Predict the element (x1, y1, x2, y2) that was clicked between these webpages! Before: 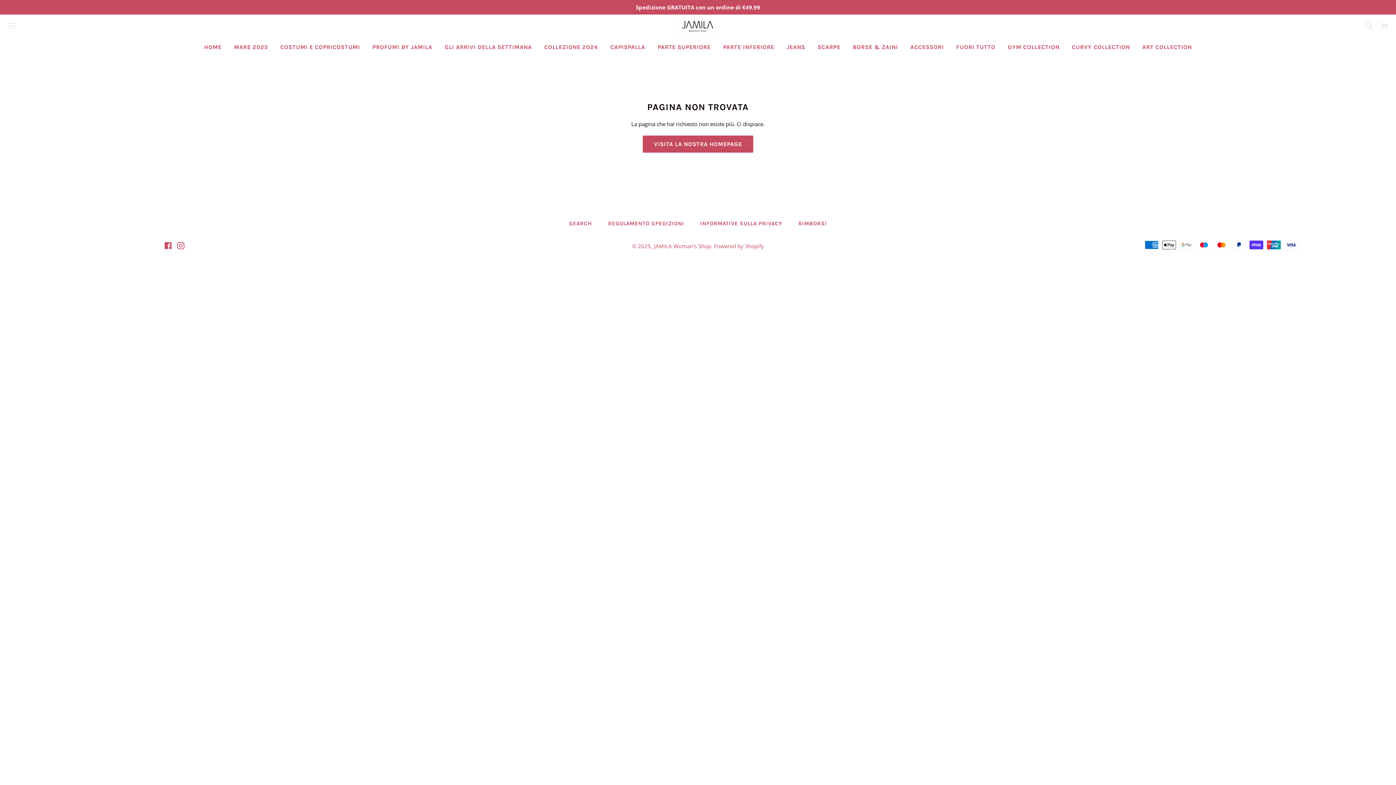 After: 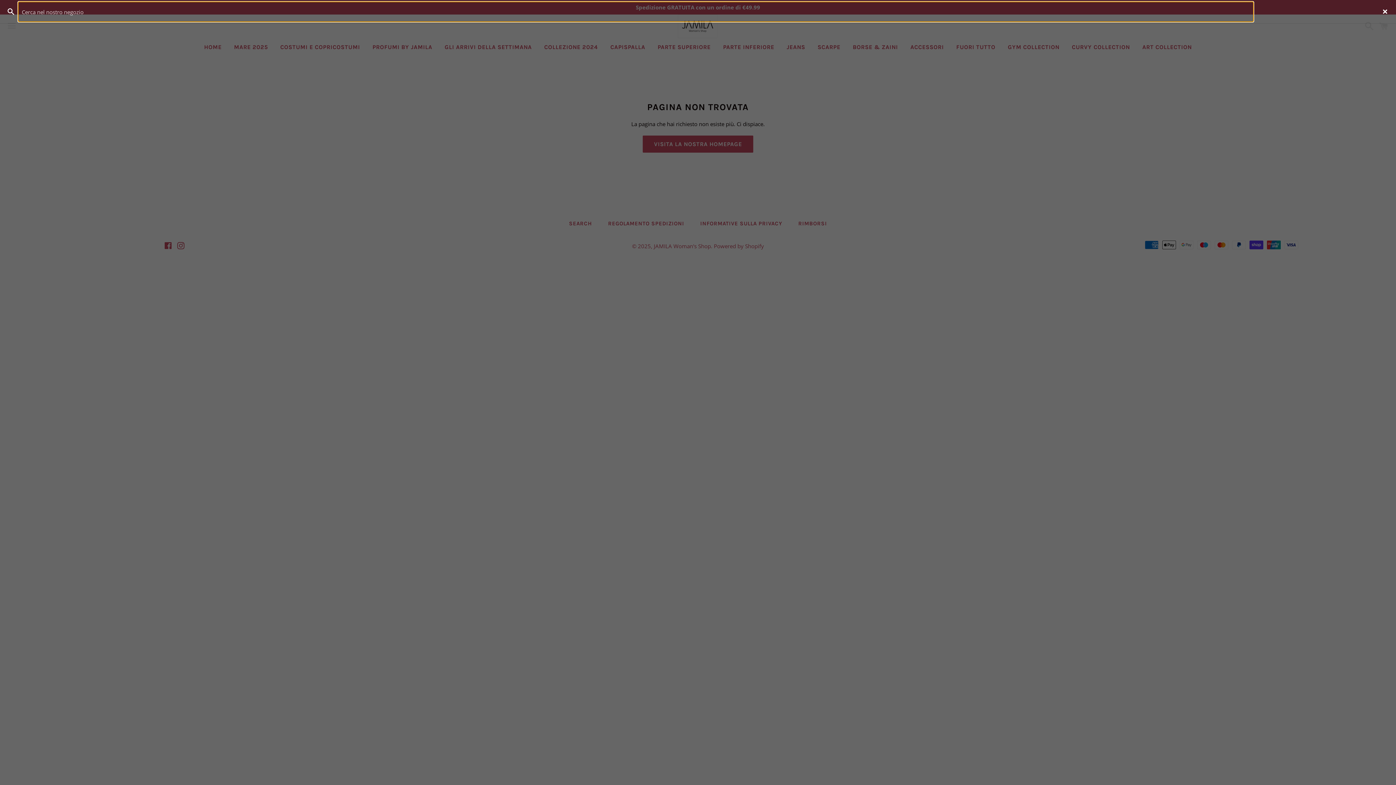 Action: bbox: (1361, 15, 1374, 37) label: Cerca